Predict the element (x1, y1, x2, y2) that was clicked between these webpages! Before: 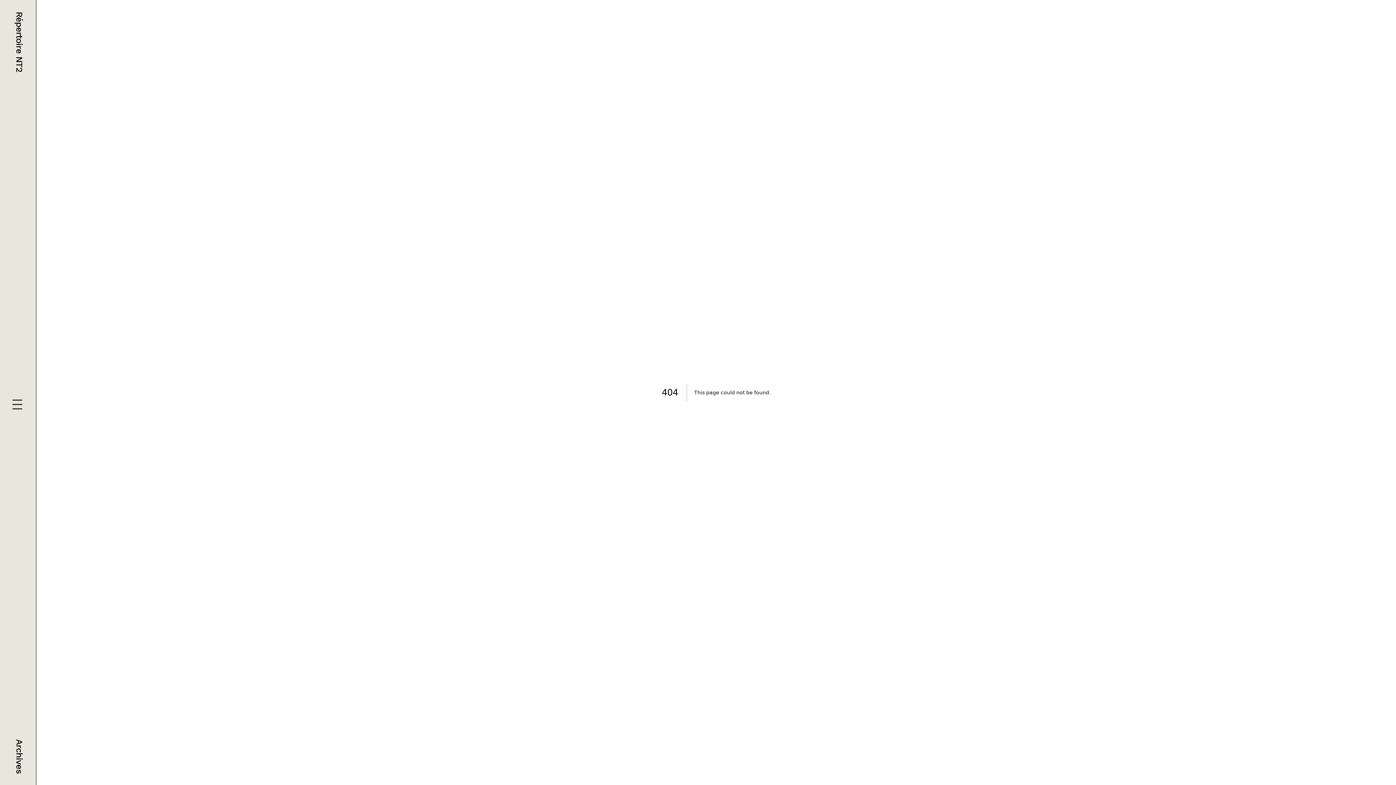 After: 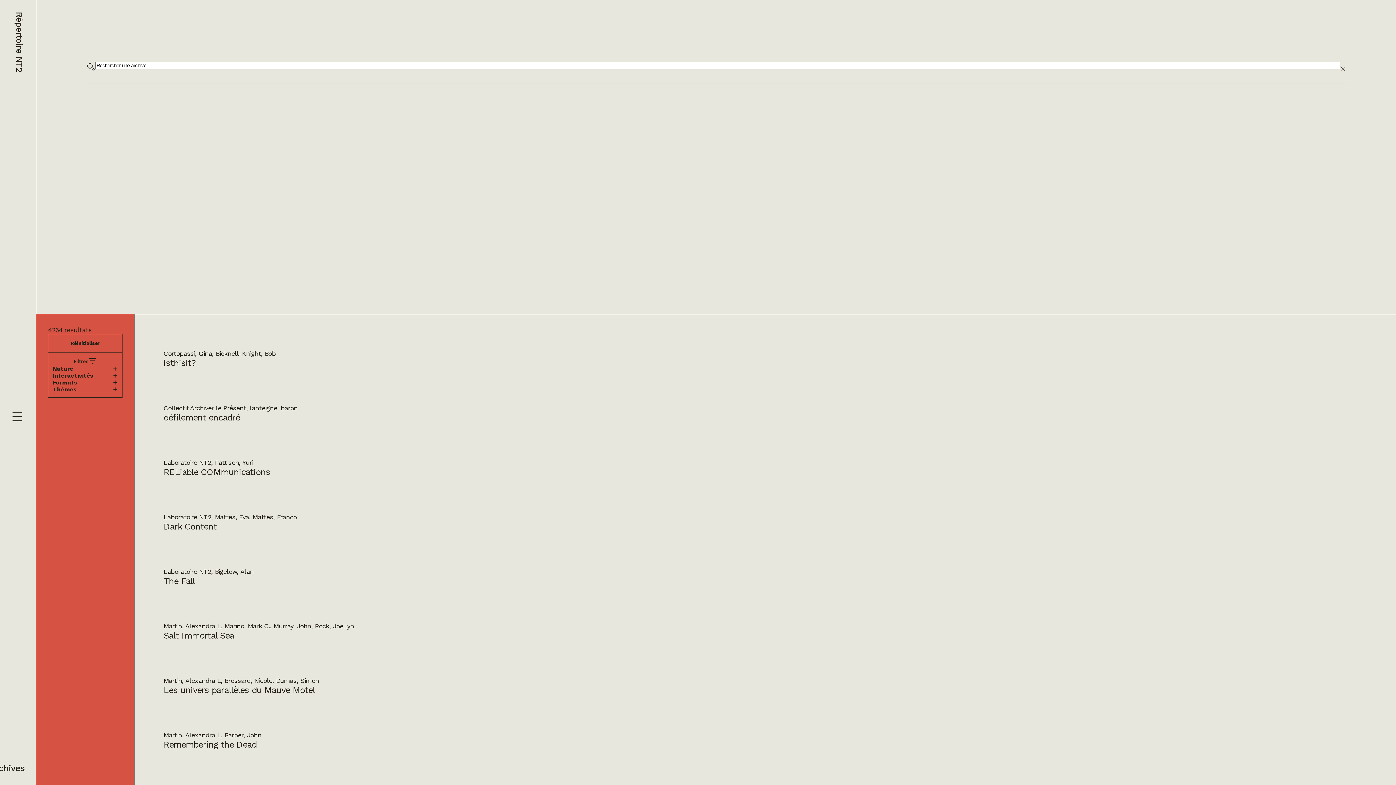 Action: label: Archives bbox: (14, 739, 24, 773)